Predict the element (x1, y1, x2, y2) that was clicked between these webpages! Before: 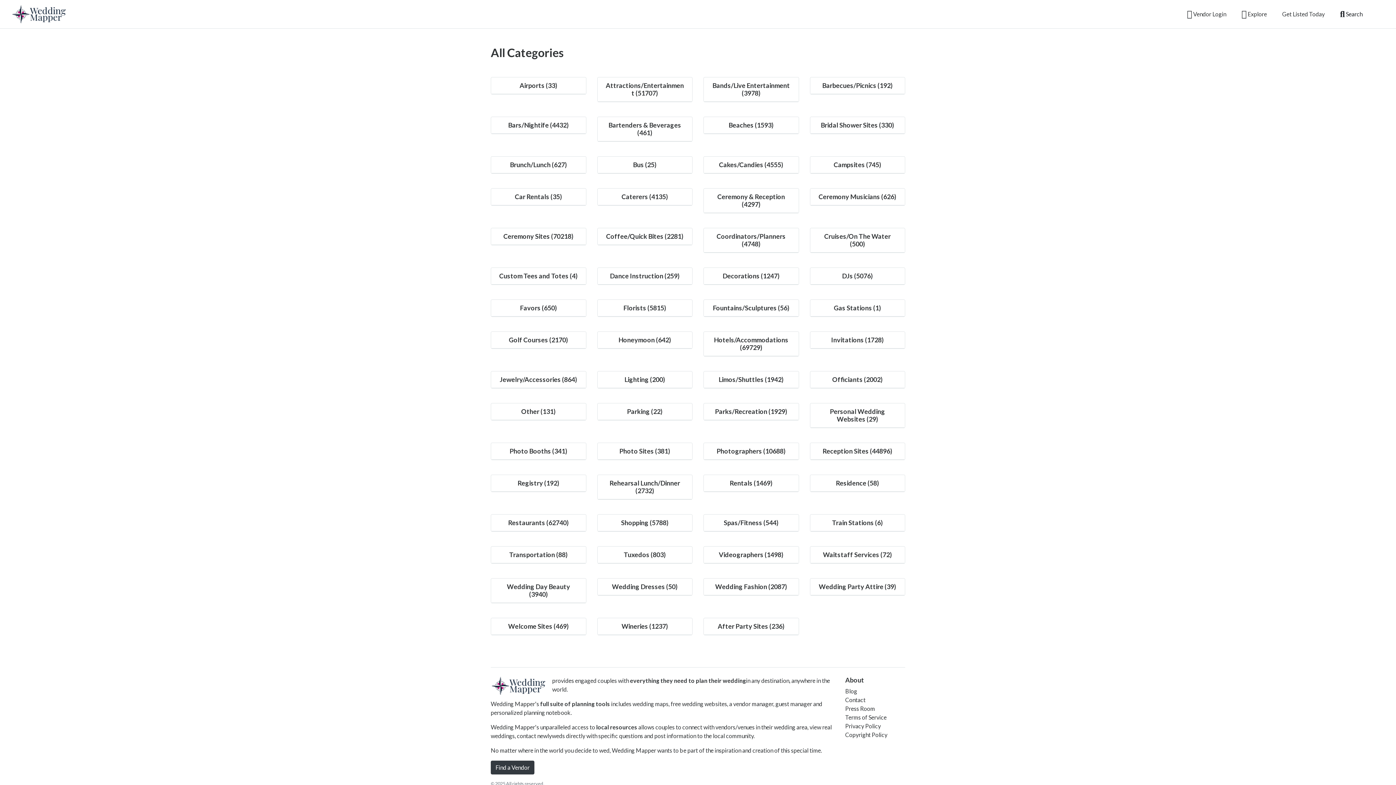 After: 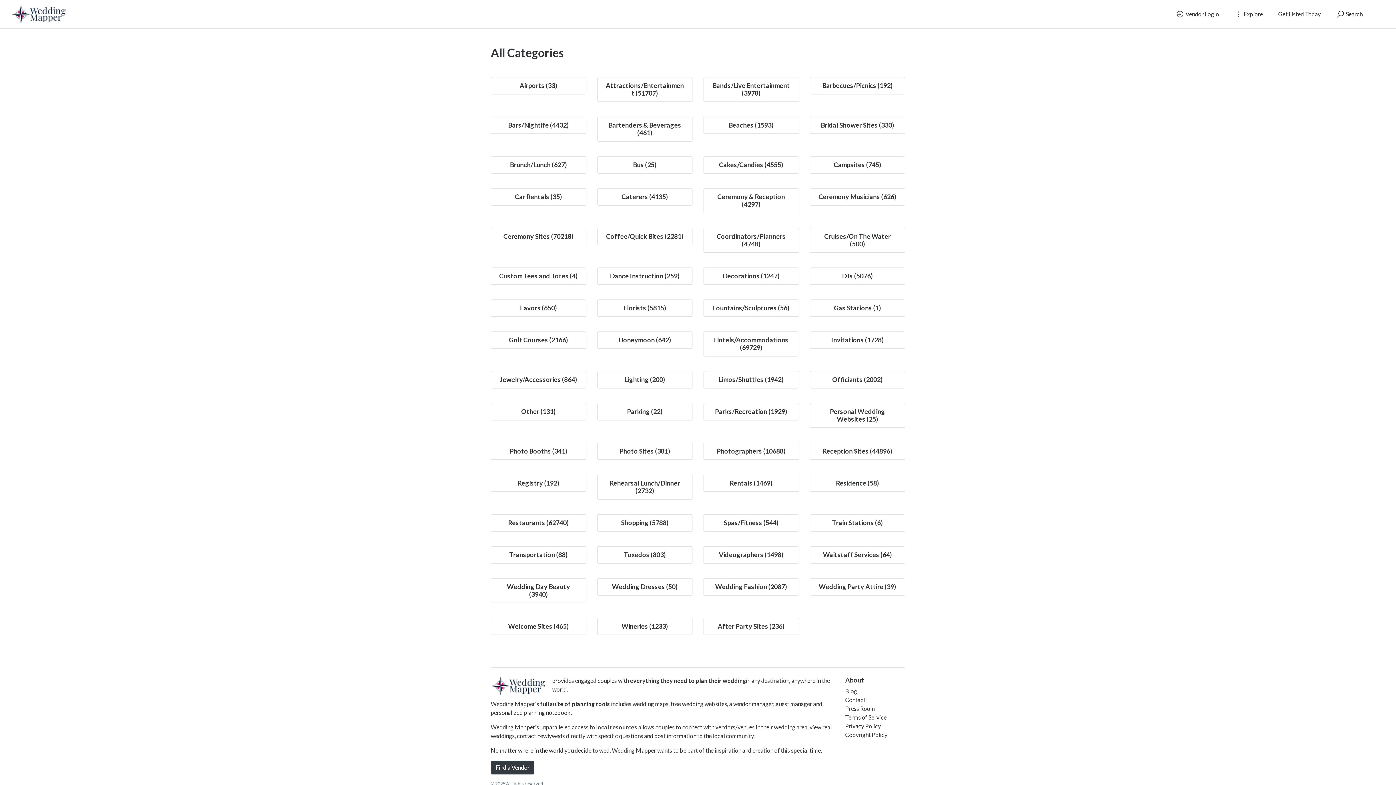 Action: label: Find a Vendor bbox: (490, 761, 534, 774)